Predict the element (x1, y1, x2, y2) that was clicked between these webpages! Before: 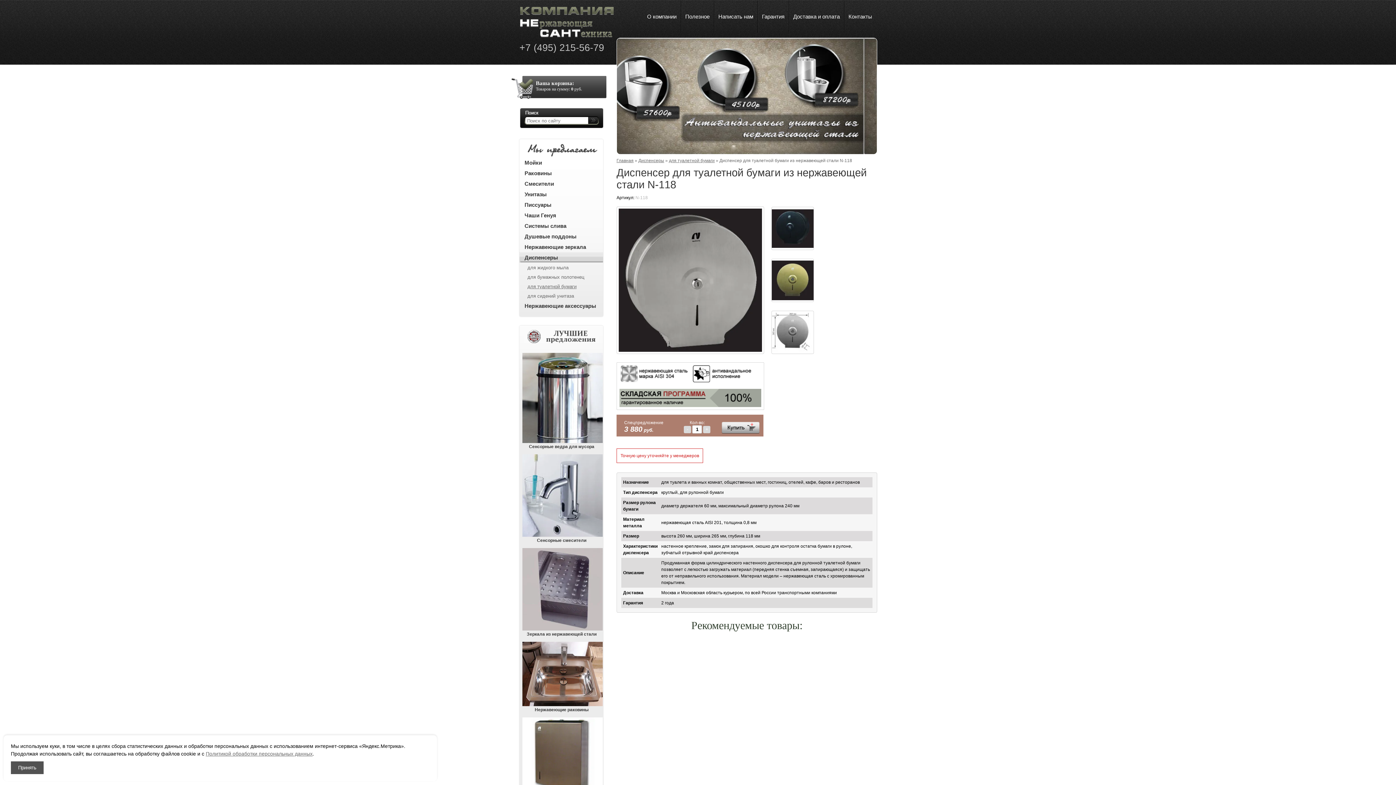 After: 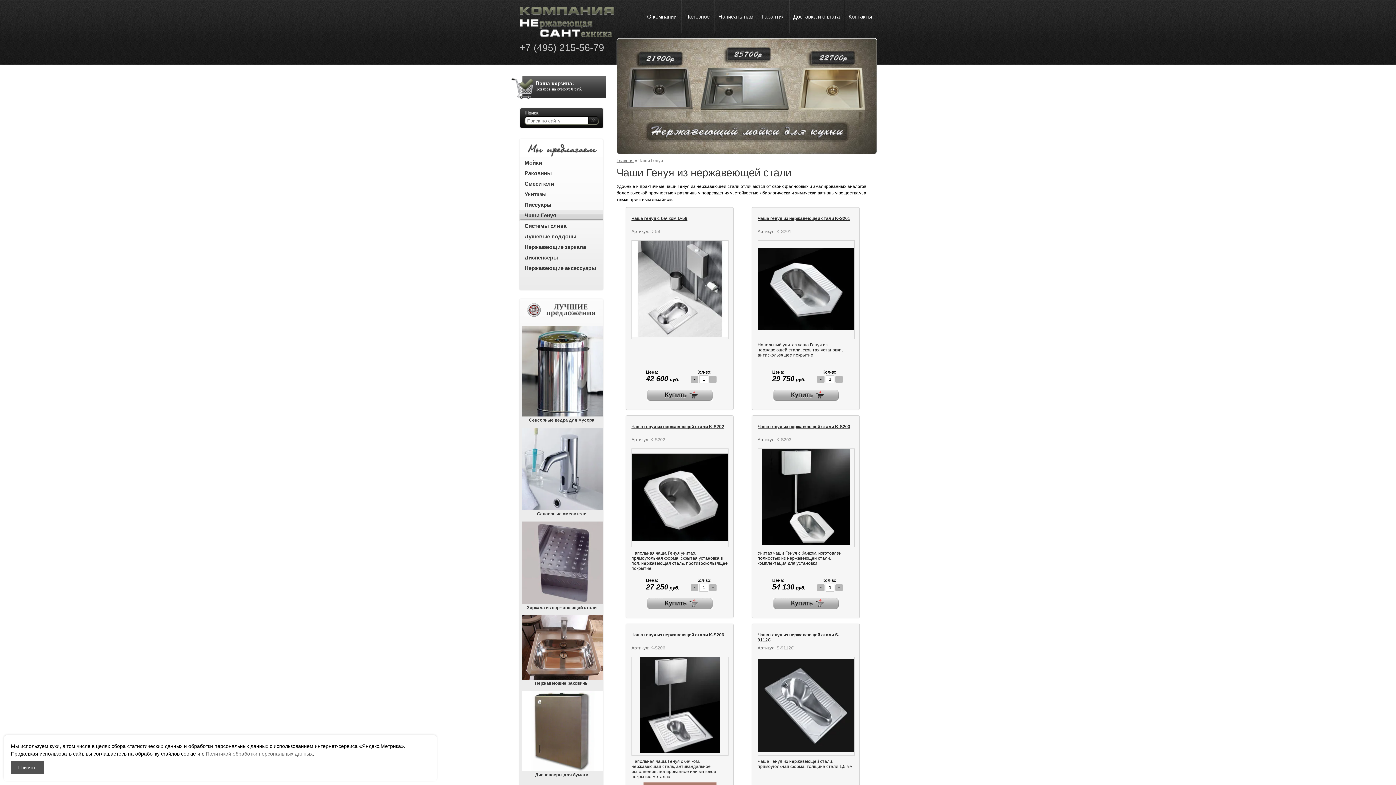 Action: bbox: (519, 210, 603, 220) label: Чаши Генуя